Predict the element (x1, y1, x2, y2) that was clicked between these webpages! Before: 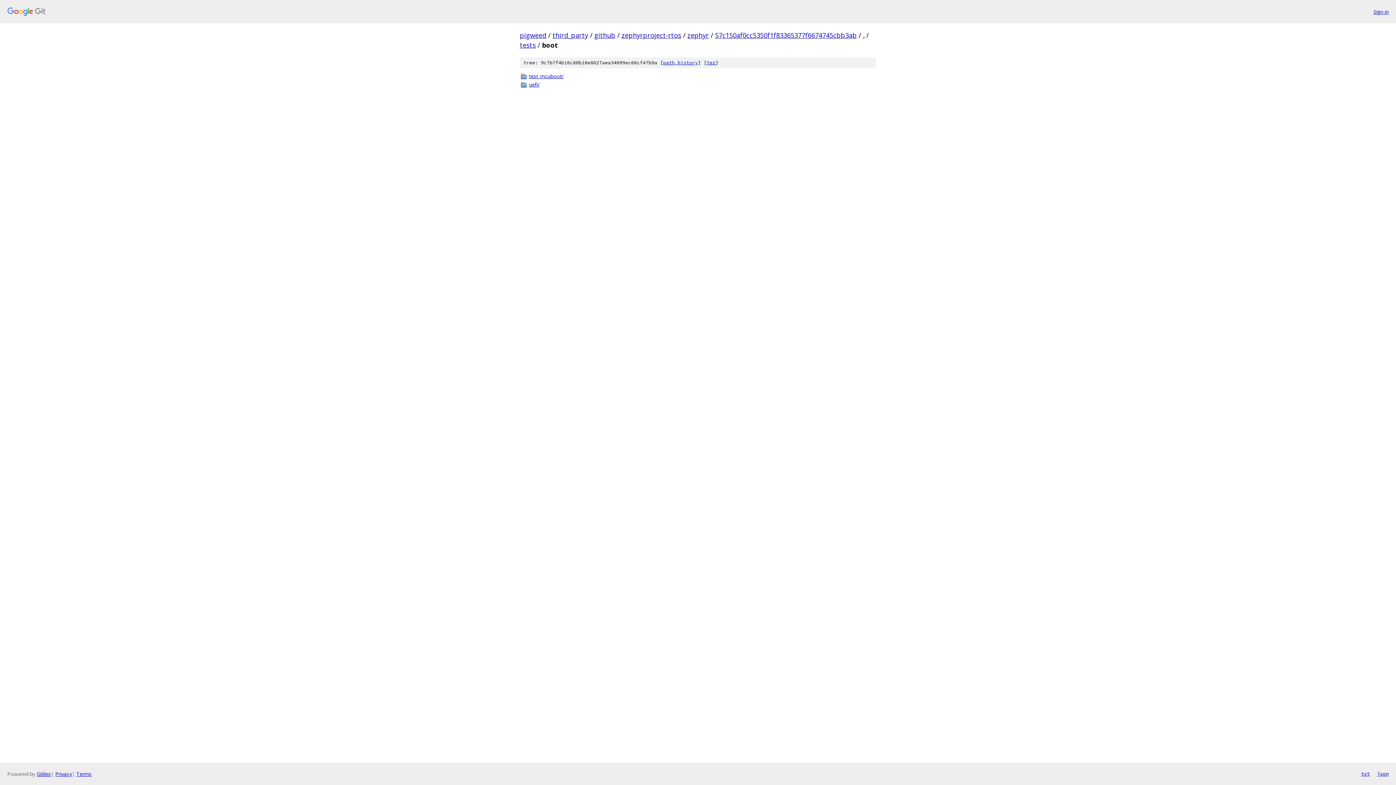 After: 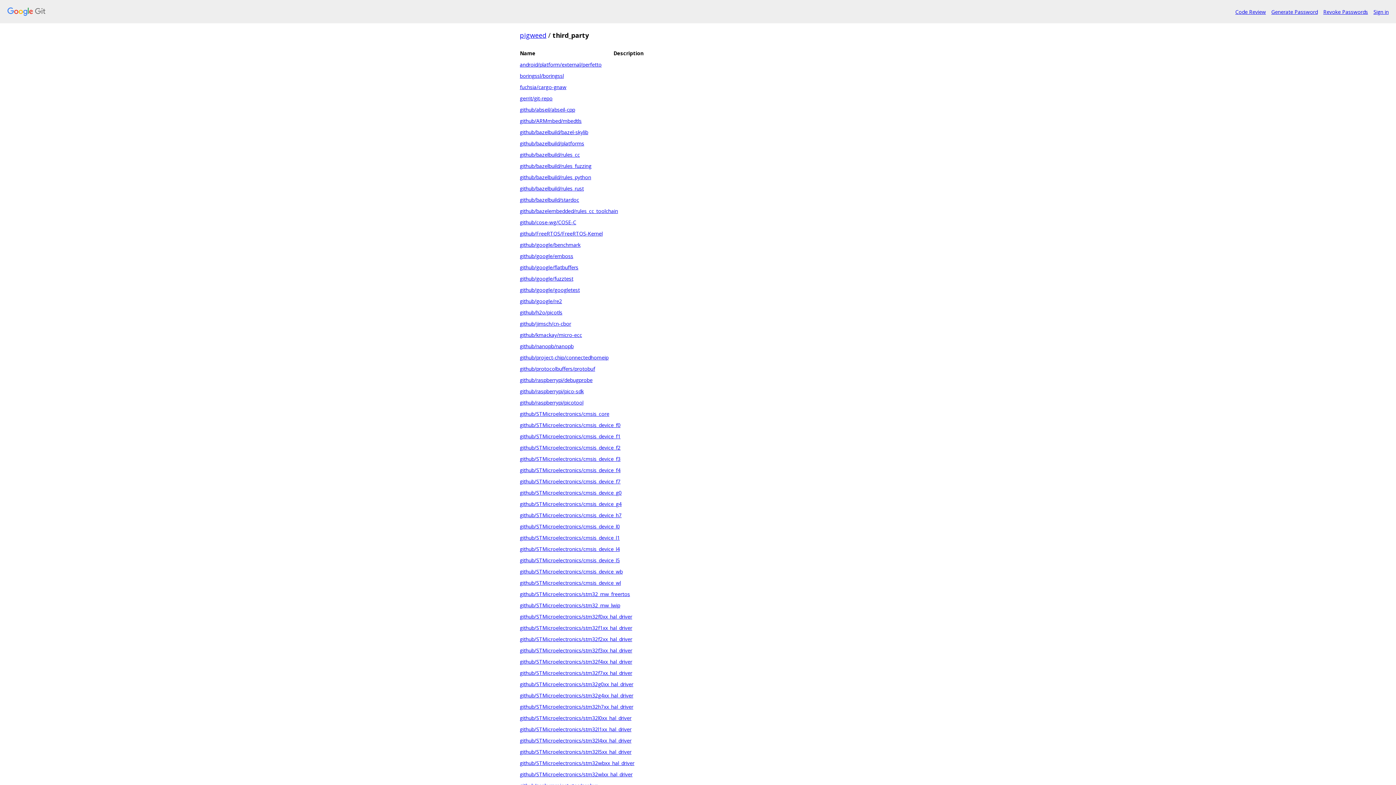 Action: label: third_party bbox: (552, 30, 588, 39)